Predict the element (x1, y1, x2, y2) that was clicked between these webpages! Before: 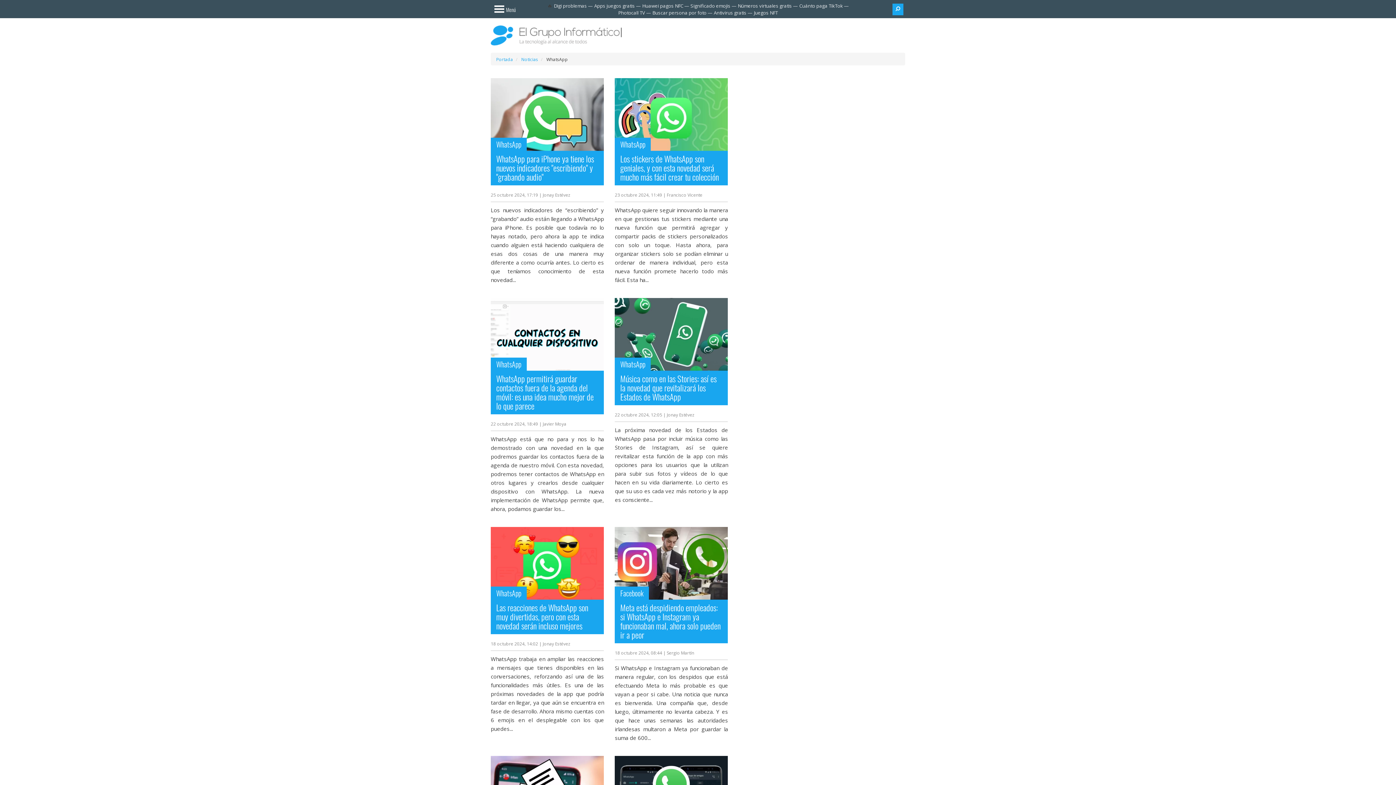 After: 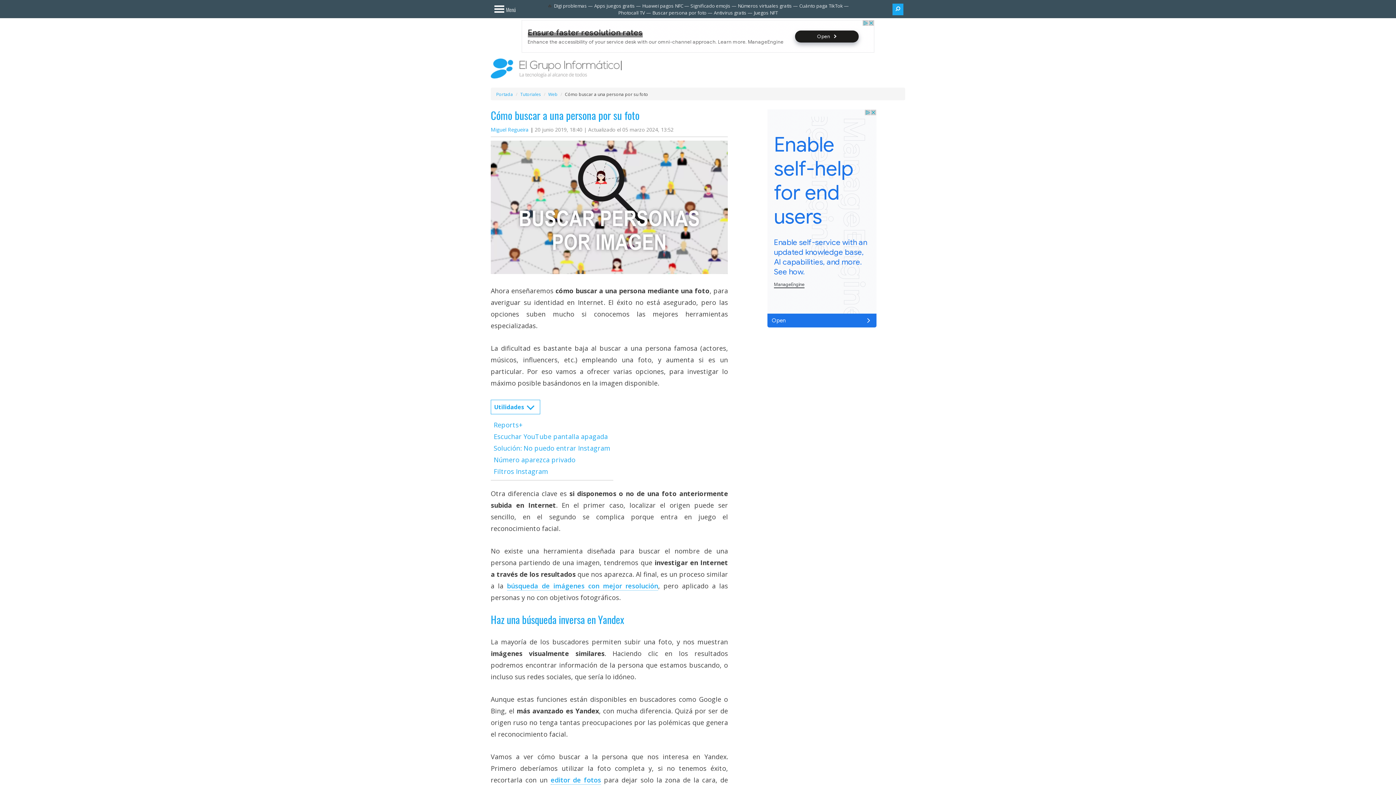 Action: label: Buscar persona por foto bbox: (652, 9, 706, 16)